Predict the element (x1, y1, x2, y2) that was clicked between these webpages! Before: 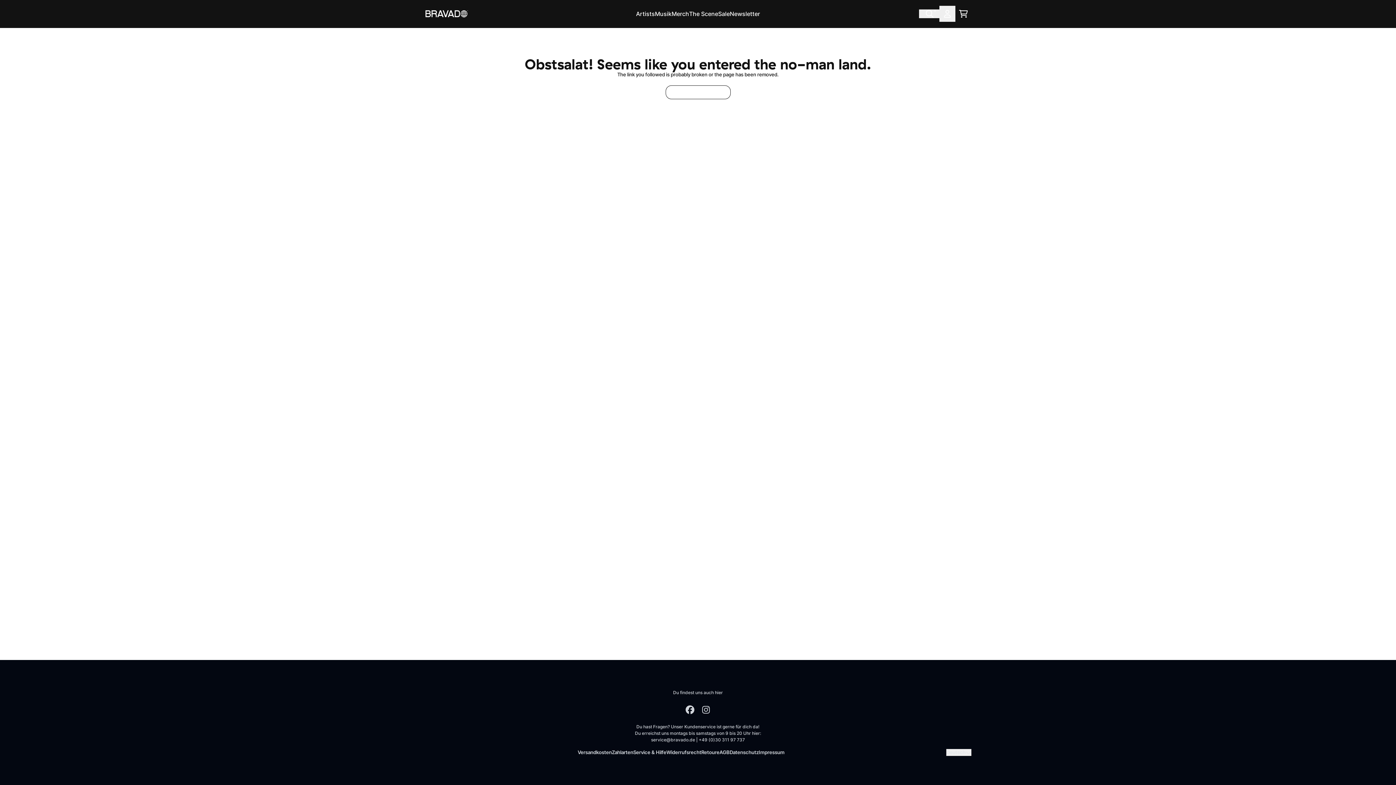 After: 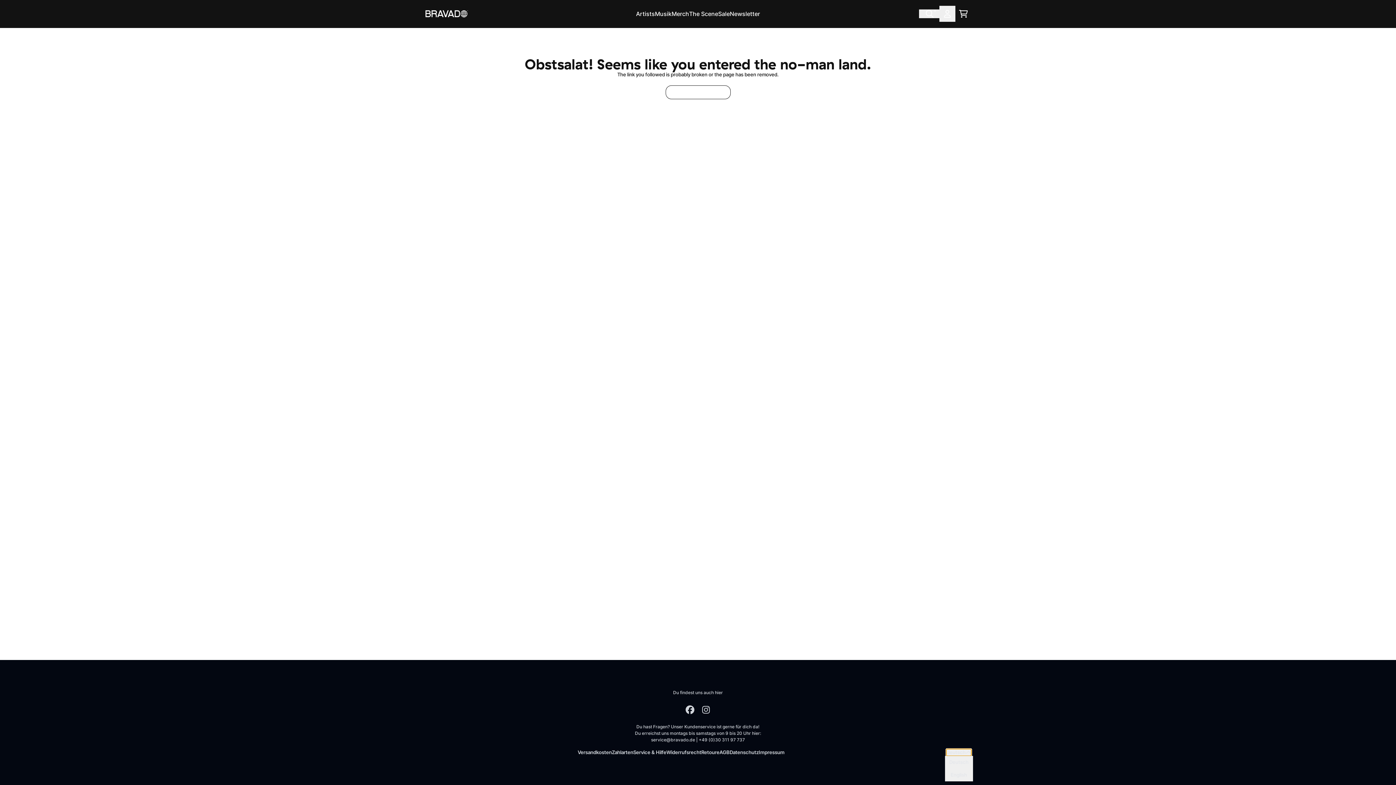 Action: label: Deutsch bbox: (946, 749, 971, 756)